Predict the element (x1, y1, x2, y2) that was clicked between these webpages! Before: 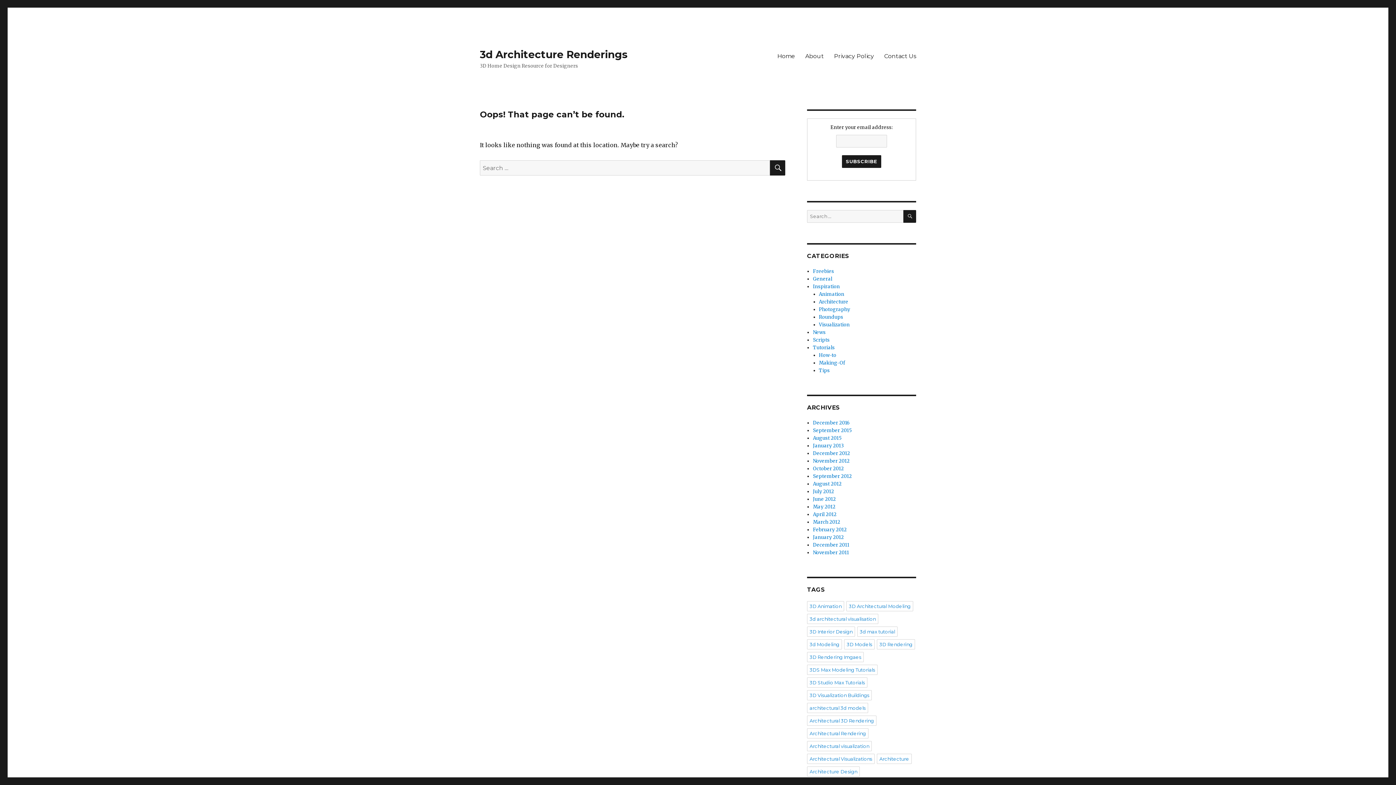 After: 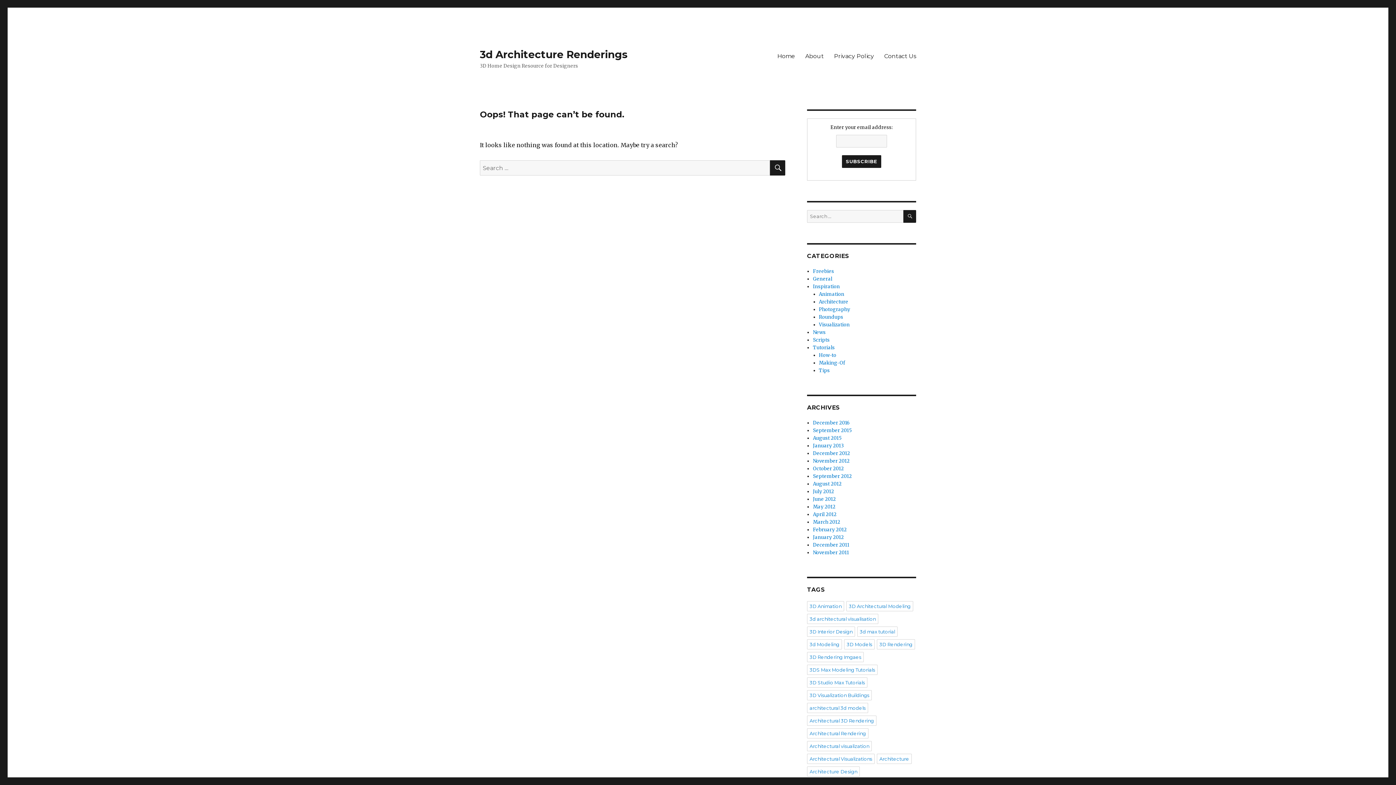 Action: bbox: (813, 458, 849, 464) label: November 2012